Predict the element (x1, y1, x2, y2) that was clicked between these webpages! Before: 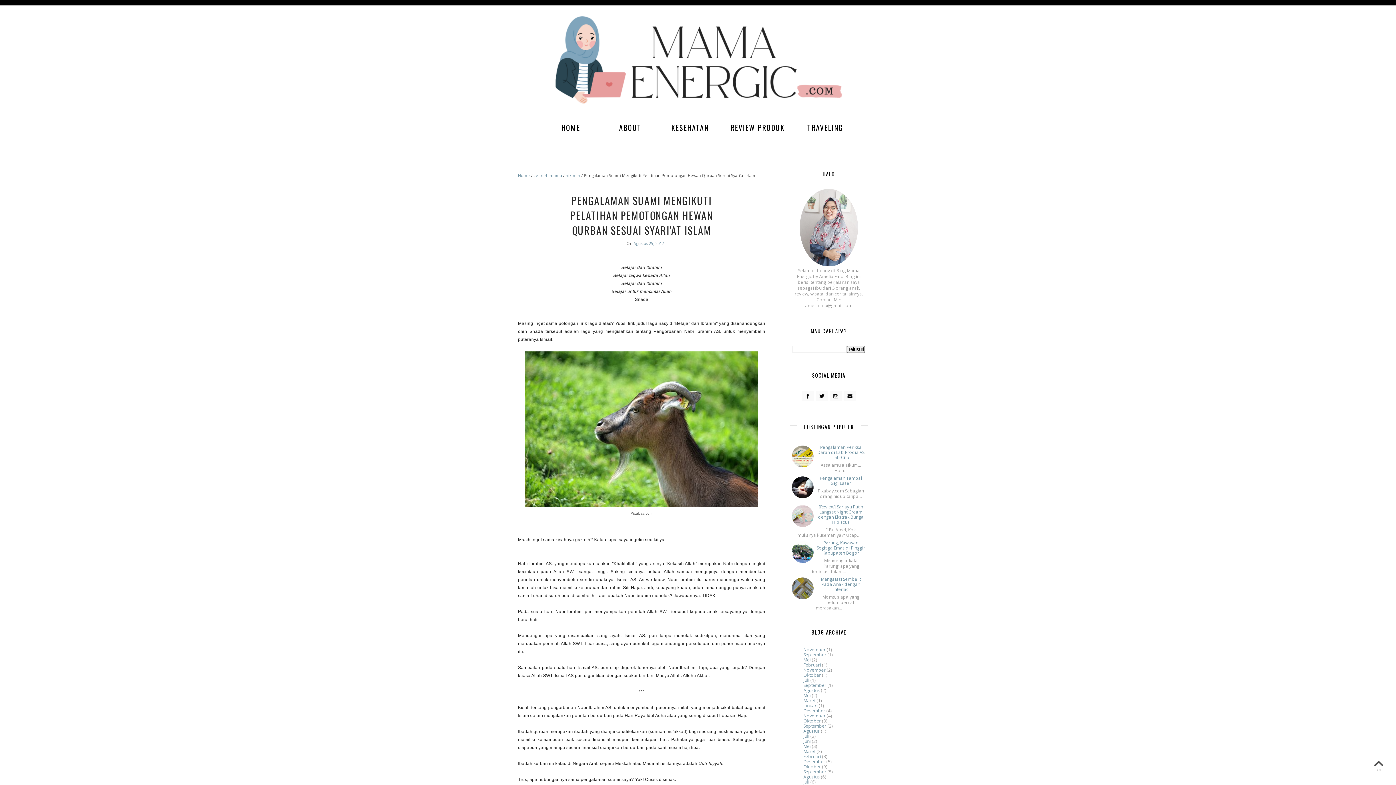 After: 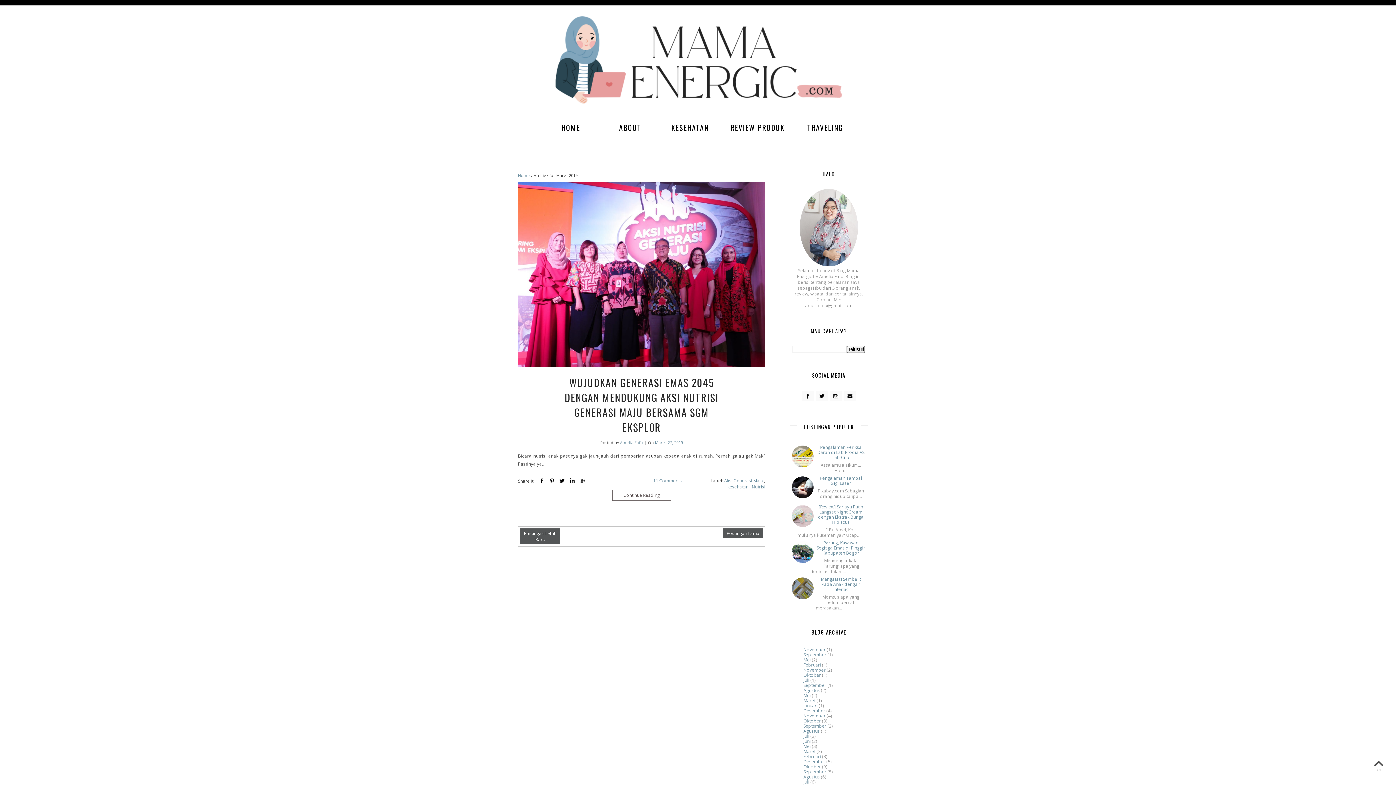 Action: label: Maret bbox: (803, 697, 815, 703)